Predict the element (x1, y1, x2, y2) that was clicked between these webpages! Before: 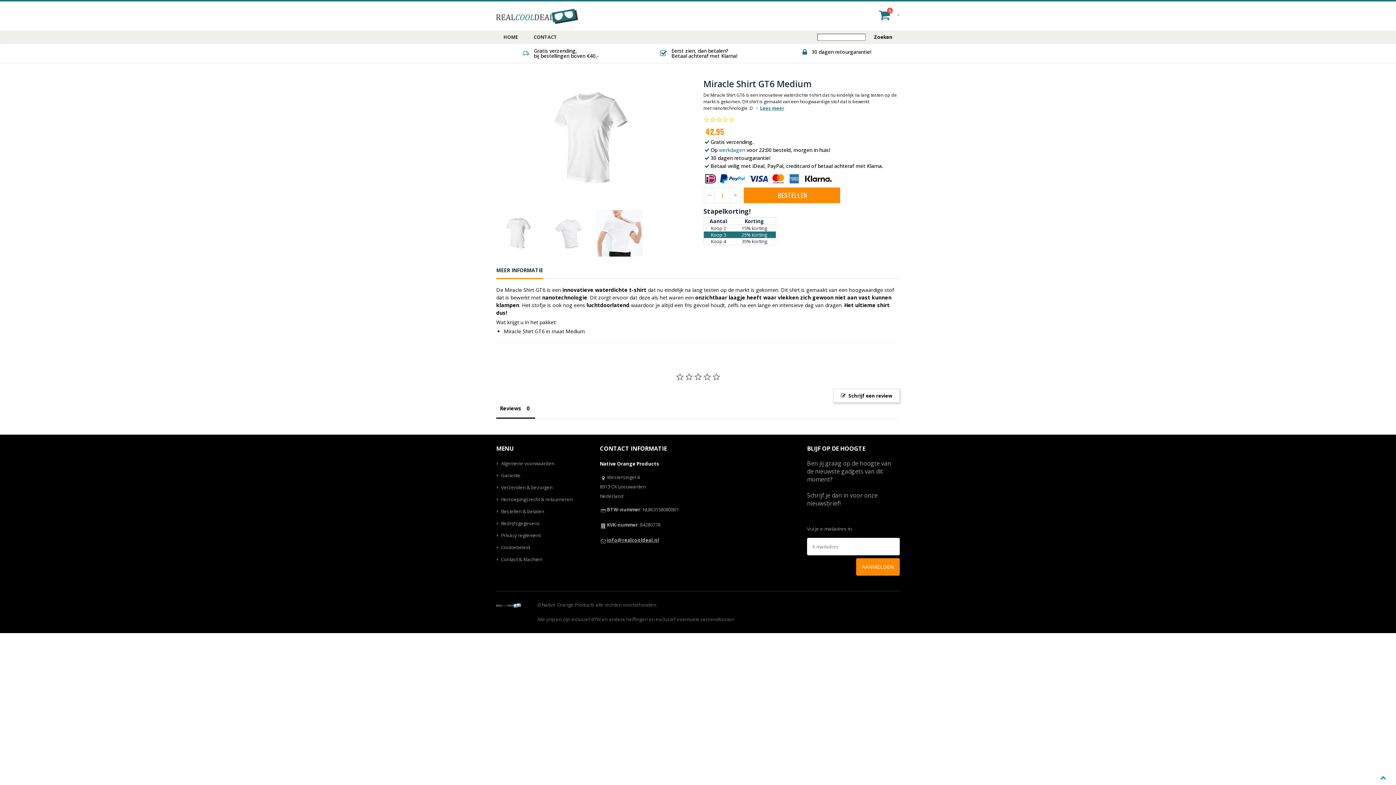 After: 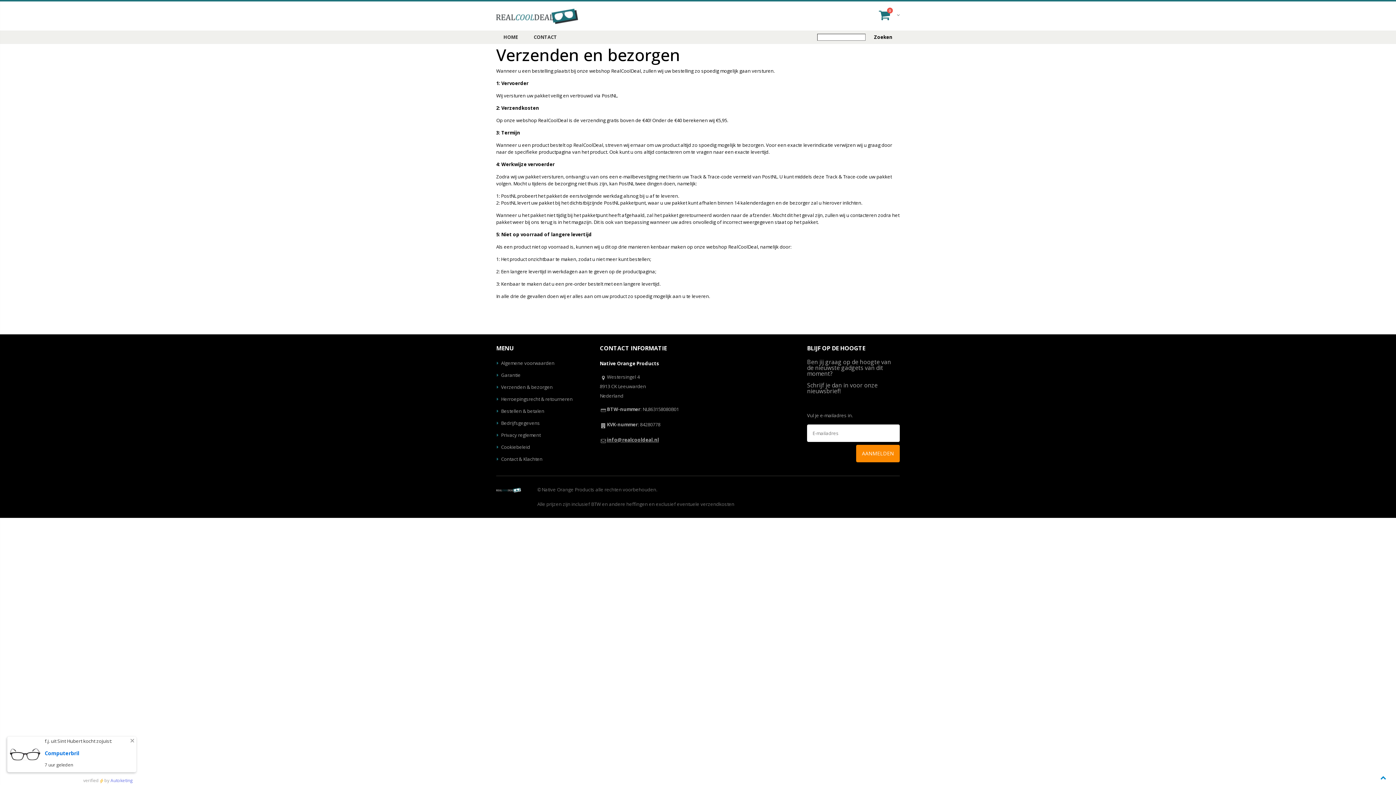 Action: bbox: (501, 409, 552, 415) label: Verzenden & bezorgen